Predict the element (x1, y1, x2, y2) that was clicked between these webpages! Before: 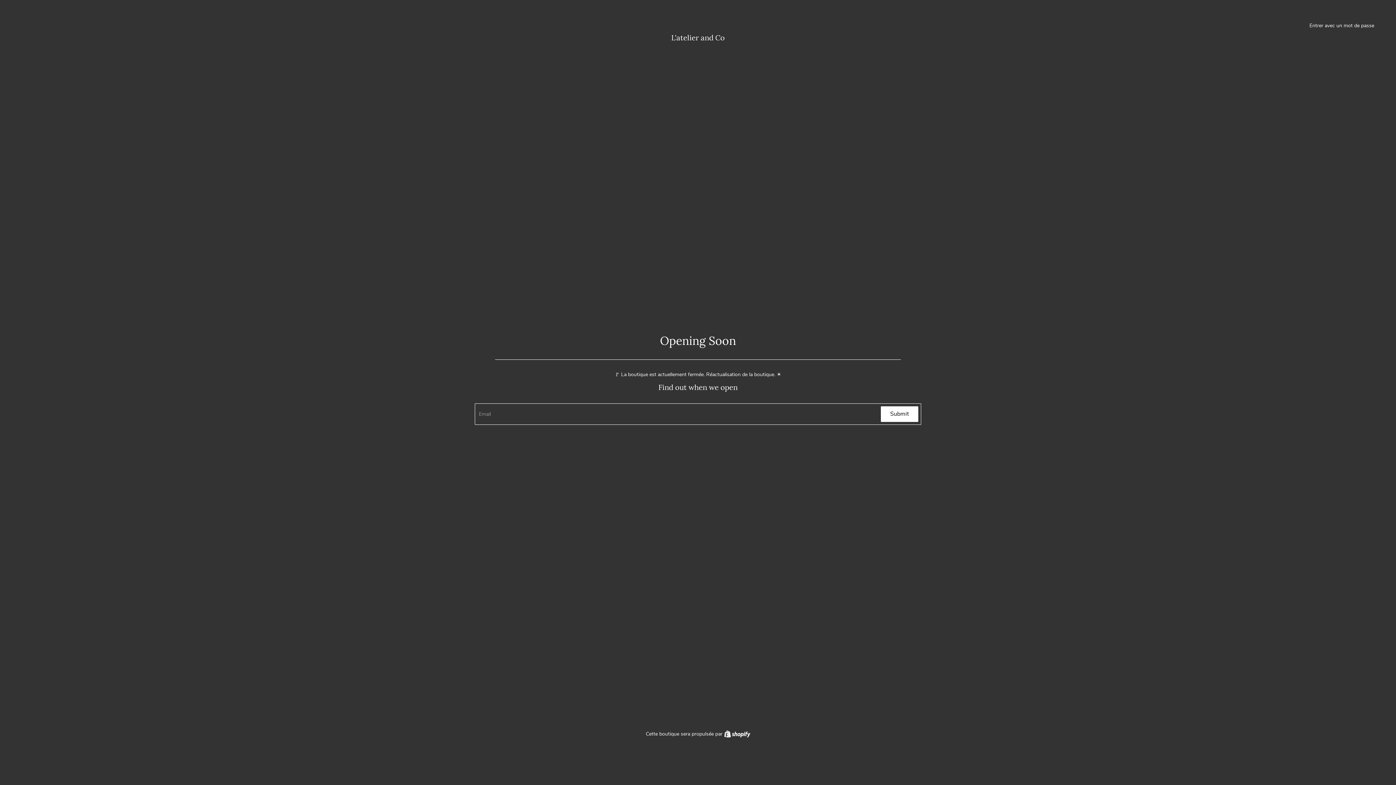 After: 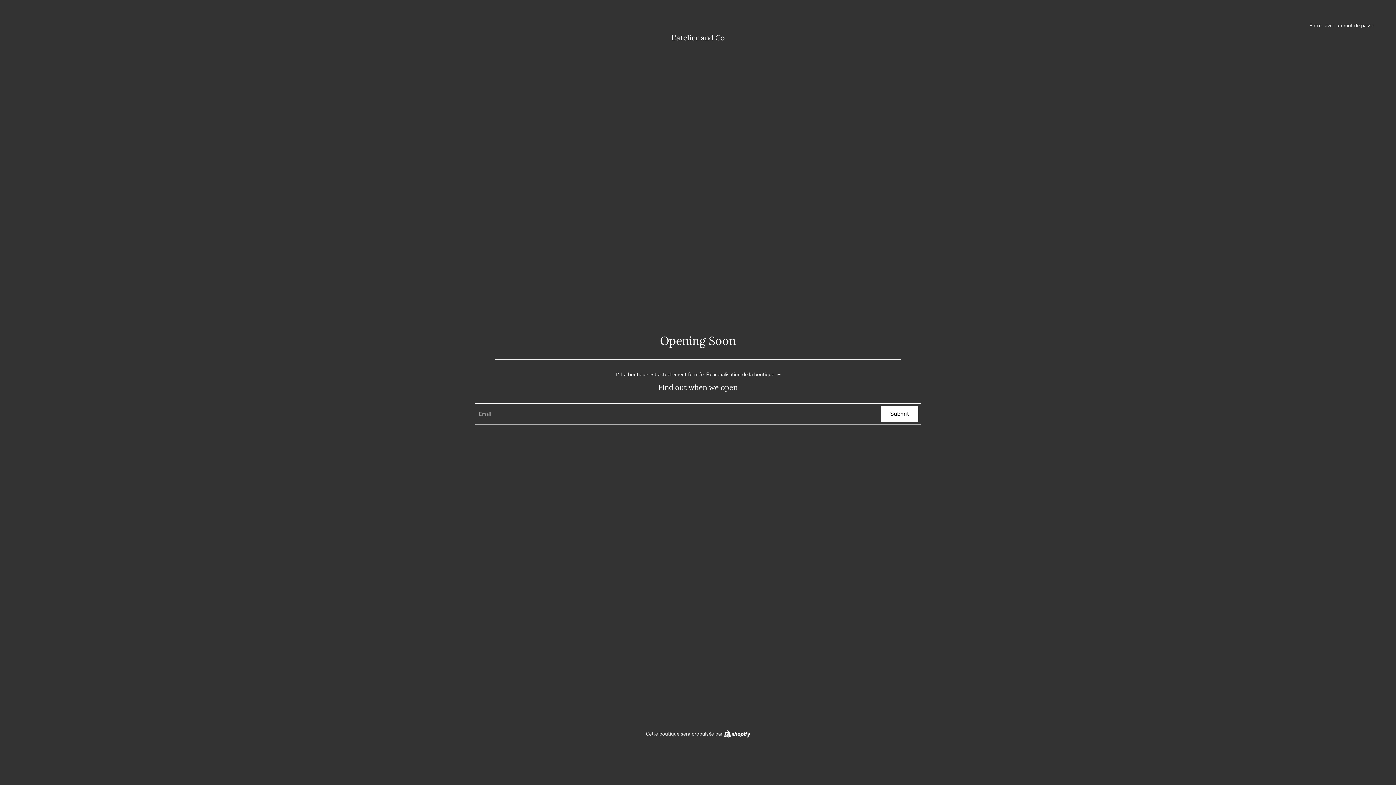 Action: label: Submit bbox: (881, 406, 918, 422)